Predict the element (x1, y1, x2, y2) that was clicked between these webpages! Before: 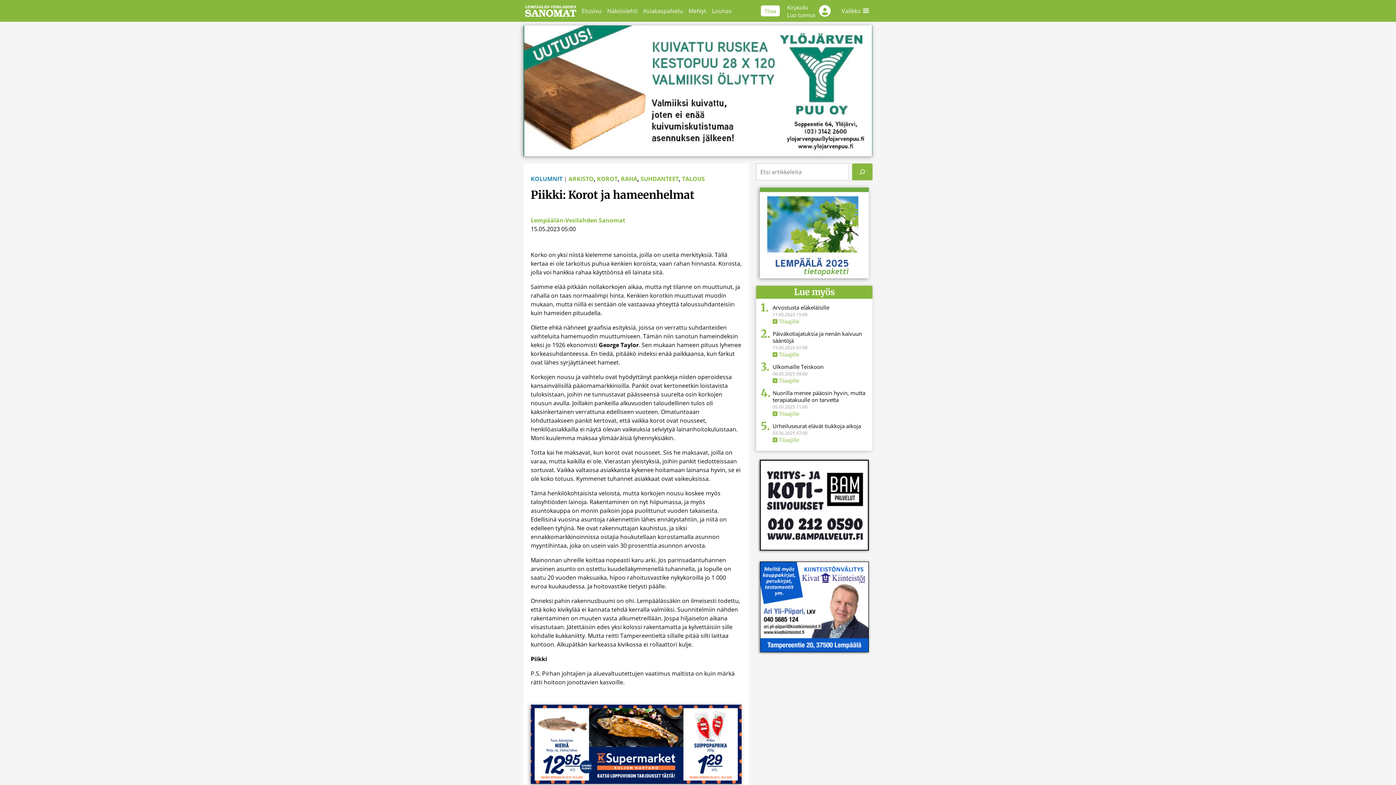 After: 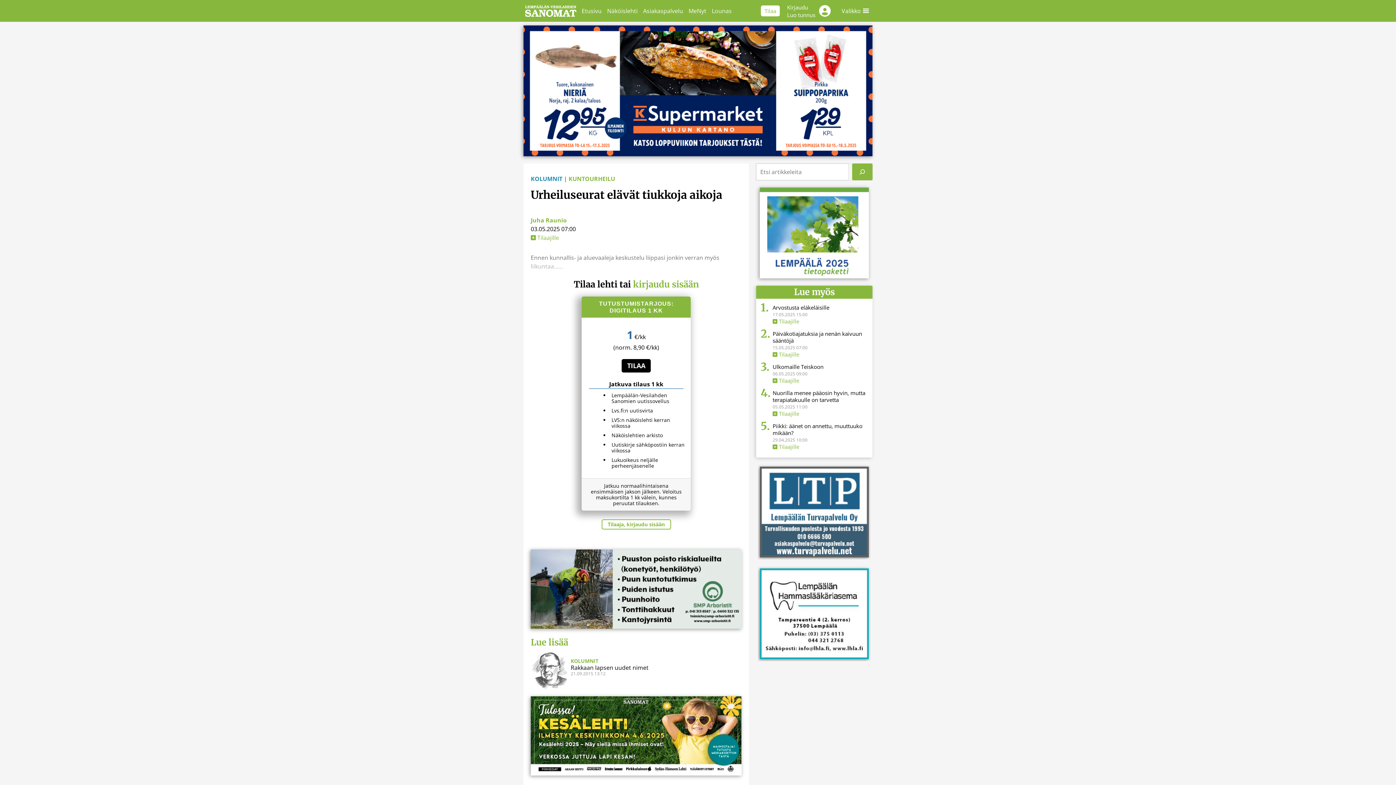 Action: label: Urheiluseurat elävät tiukkoja aikoja bbox: (772, 422, 861, 429)